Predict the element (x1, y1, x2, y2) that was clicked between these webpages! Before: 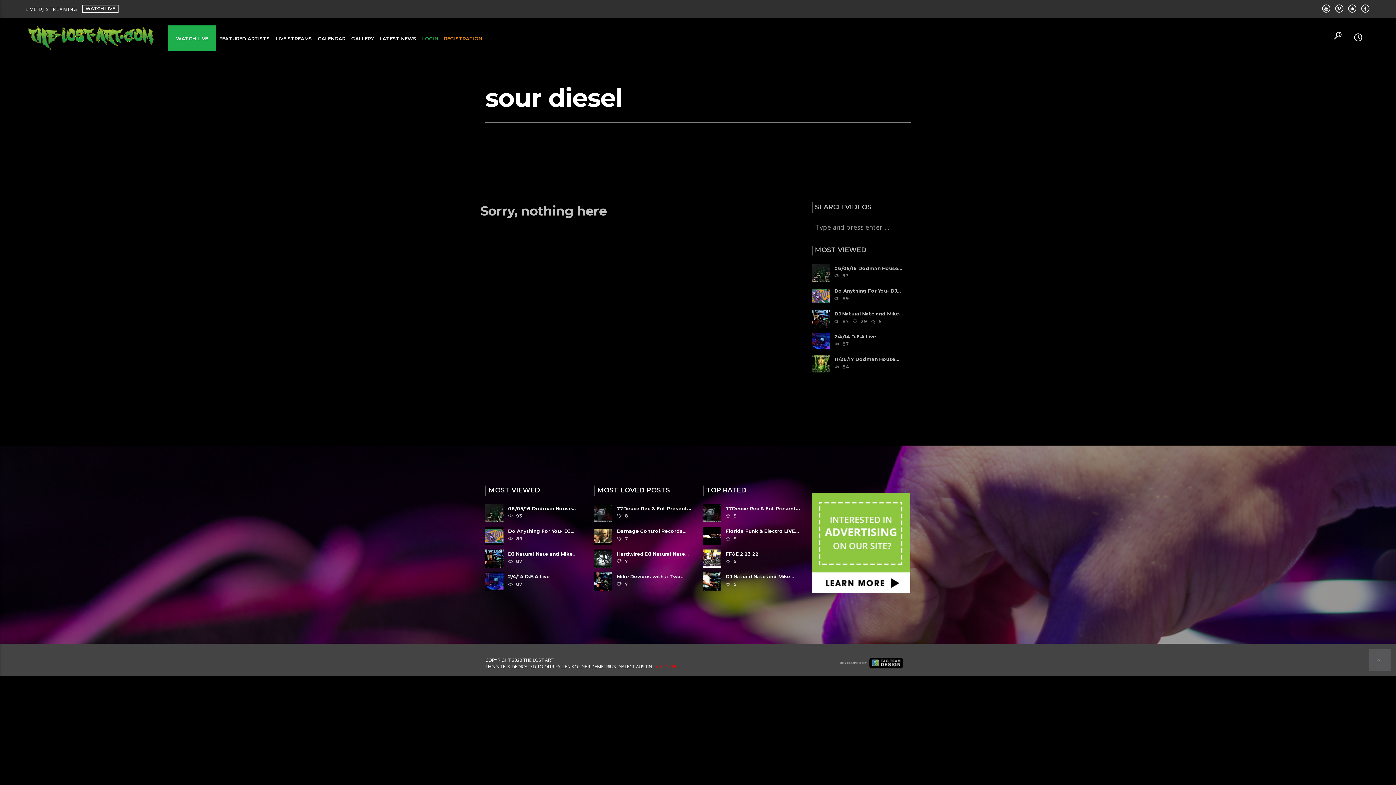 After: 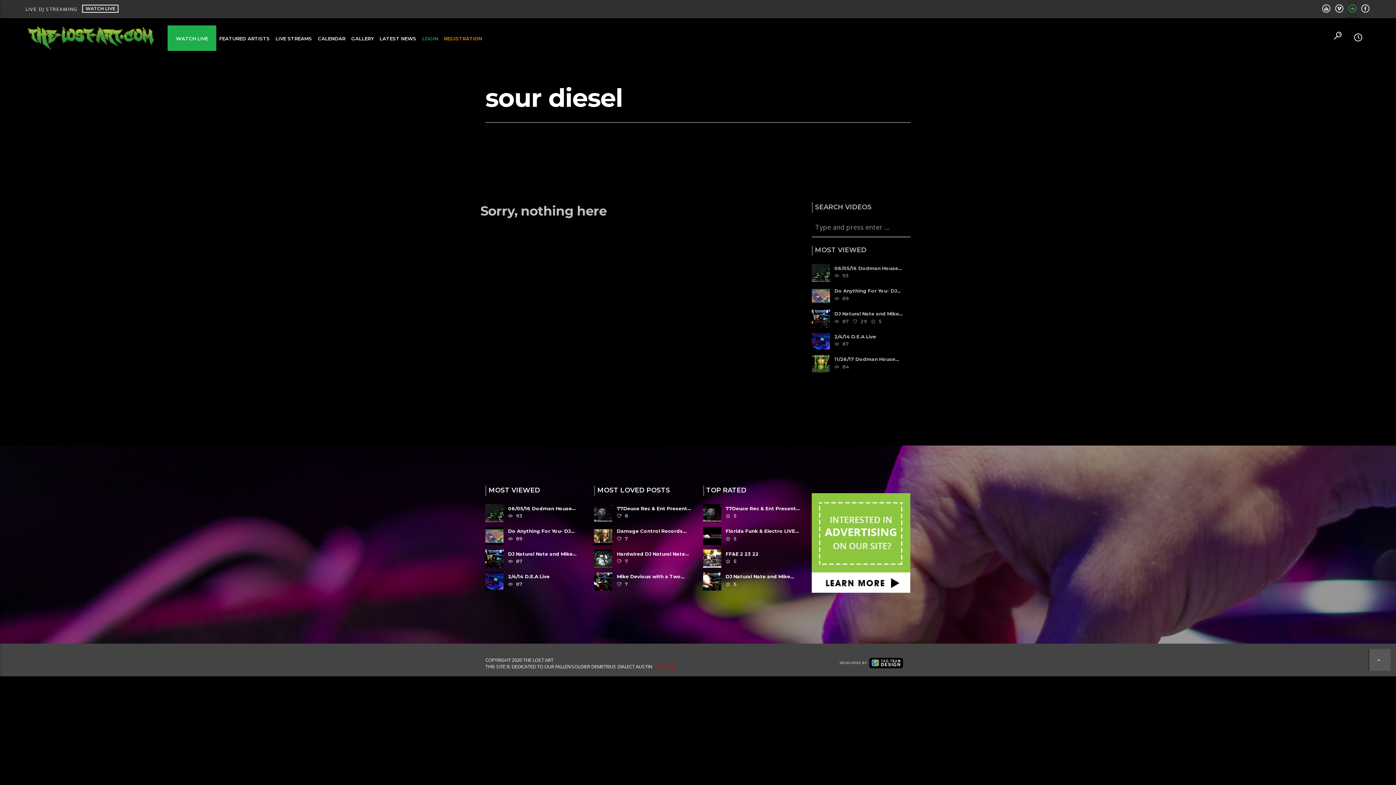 Action: bbox: (1348, 0, 1357, 20)